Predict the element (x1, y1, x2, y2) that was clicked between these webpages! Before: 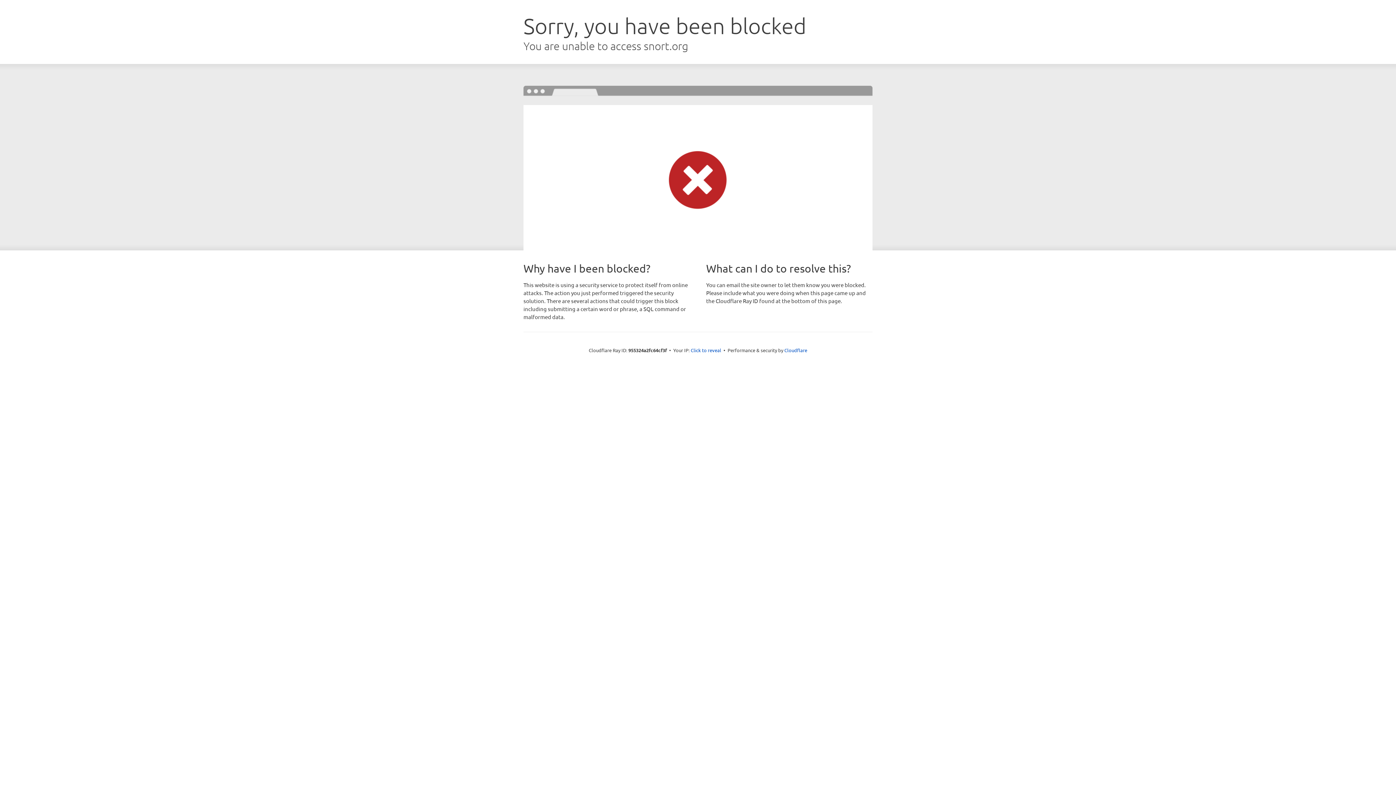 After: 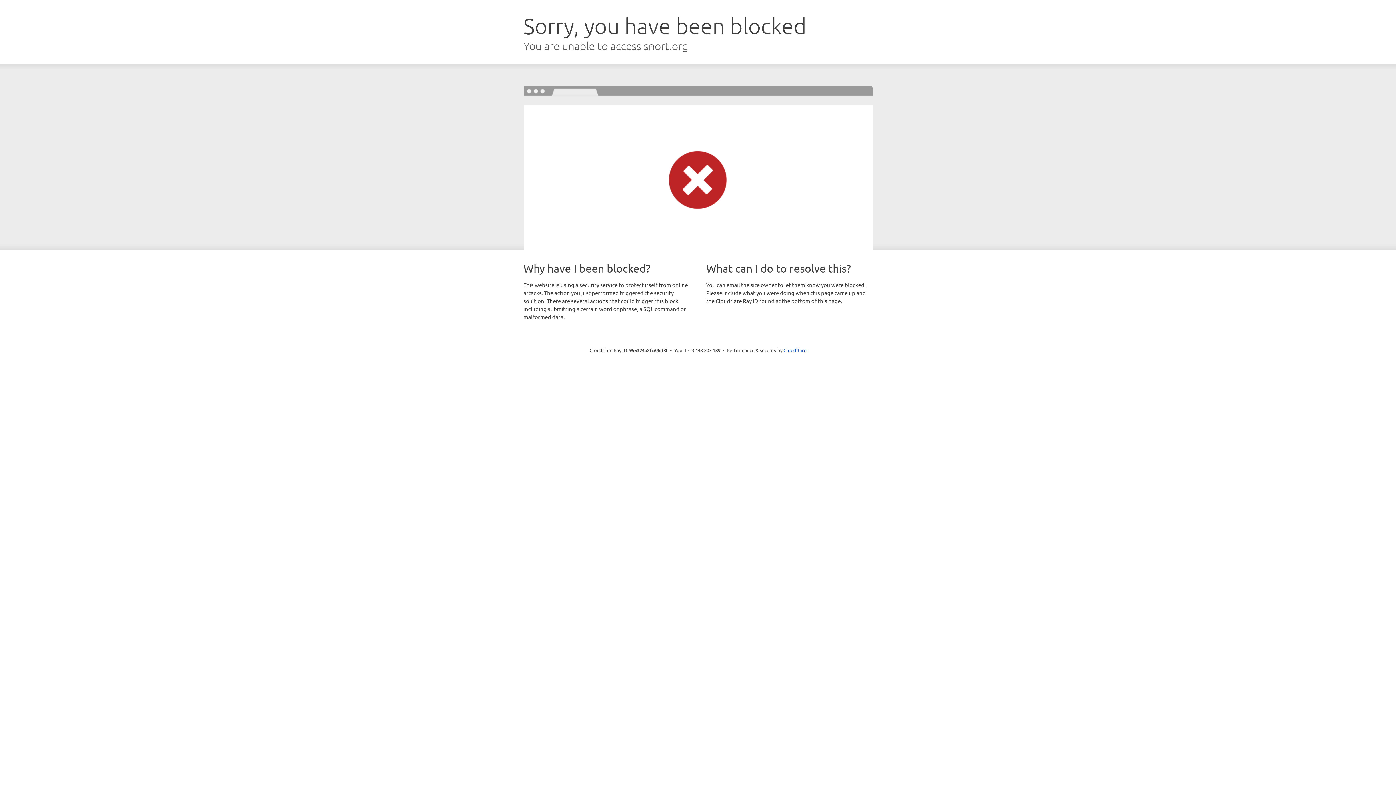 Action: bbox: (690, 346, 721, 353) label: Click to reveal